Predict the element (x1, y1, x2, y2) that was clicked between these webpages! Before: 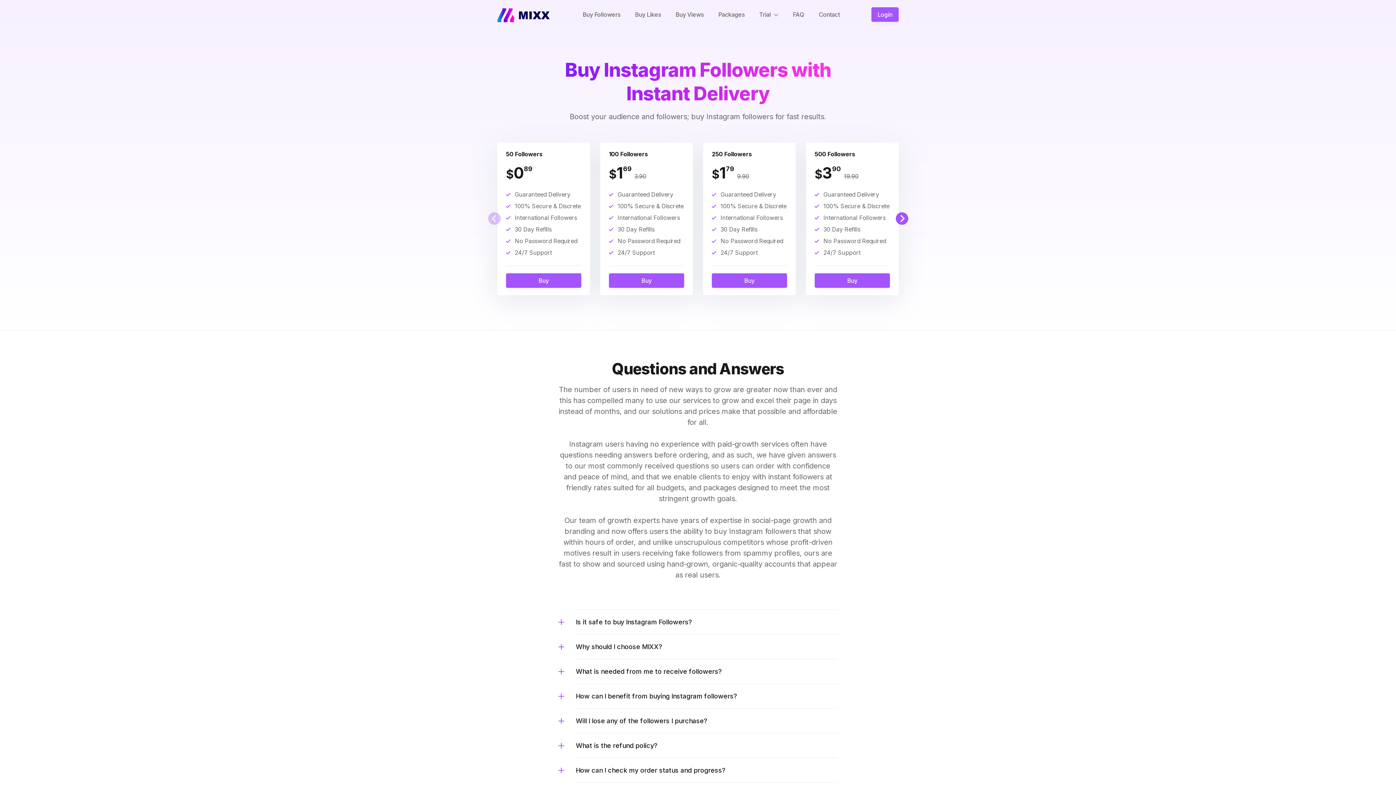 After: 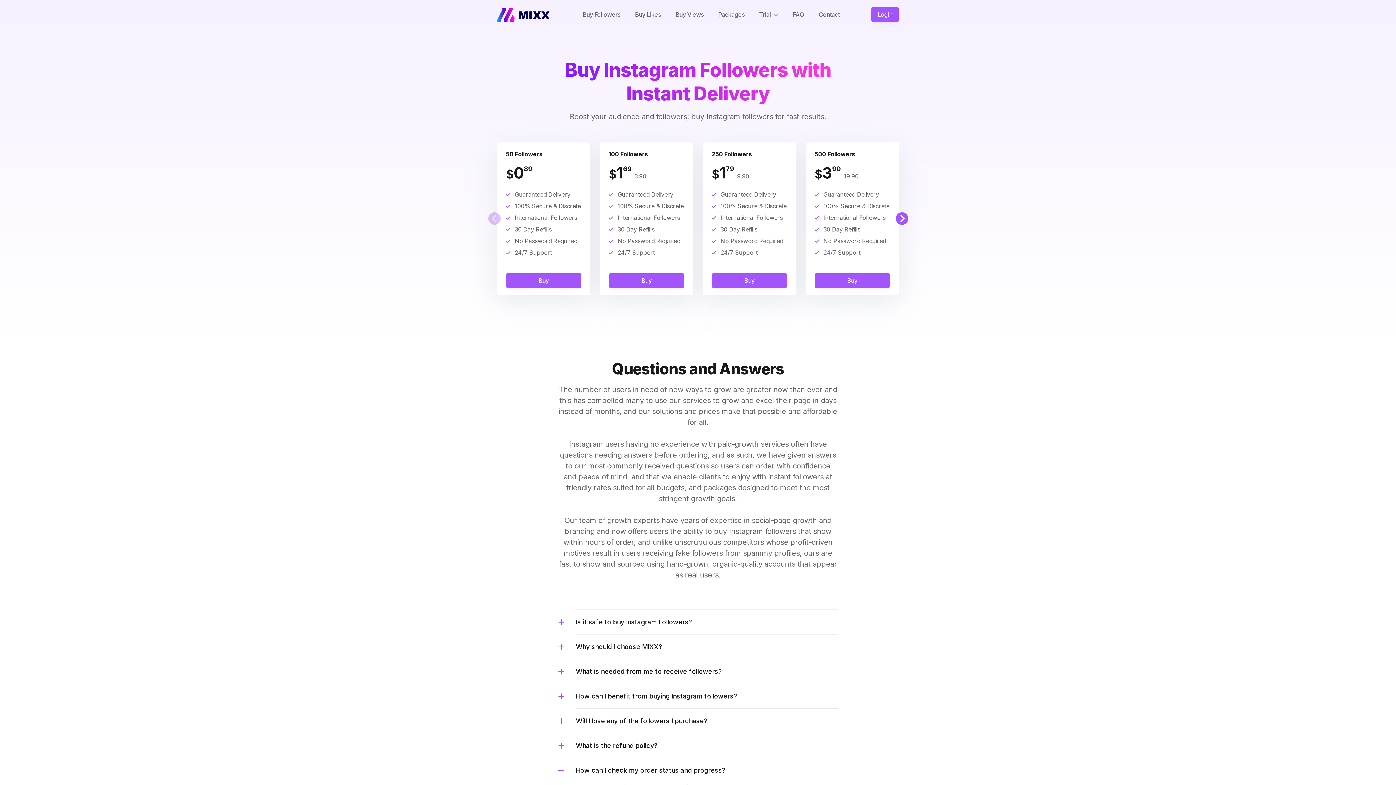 Action: bbox: (576, 758, 837, 782) label: How can I check my order status and progress?